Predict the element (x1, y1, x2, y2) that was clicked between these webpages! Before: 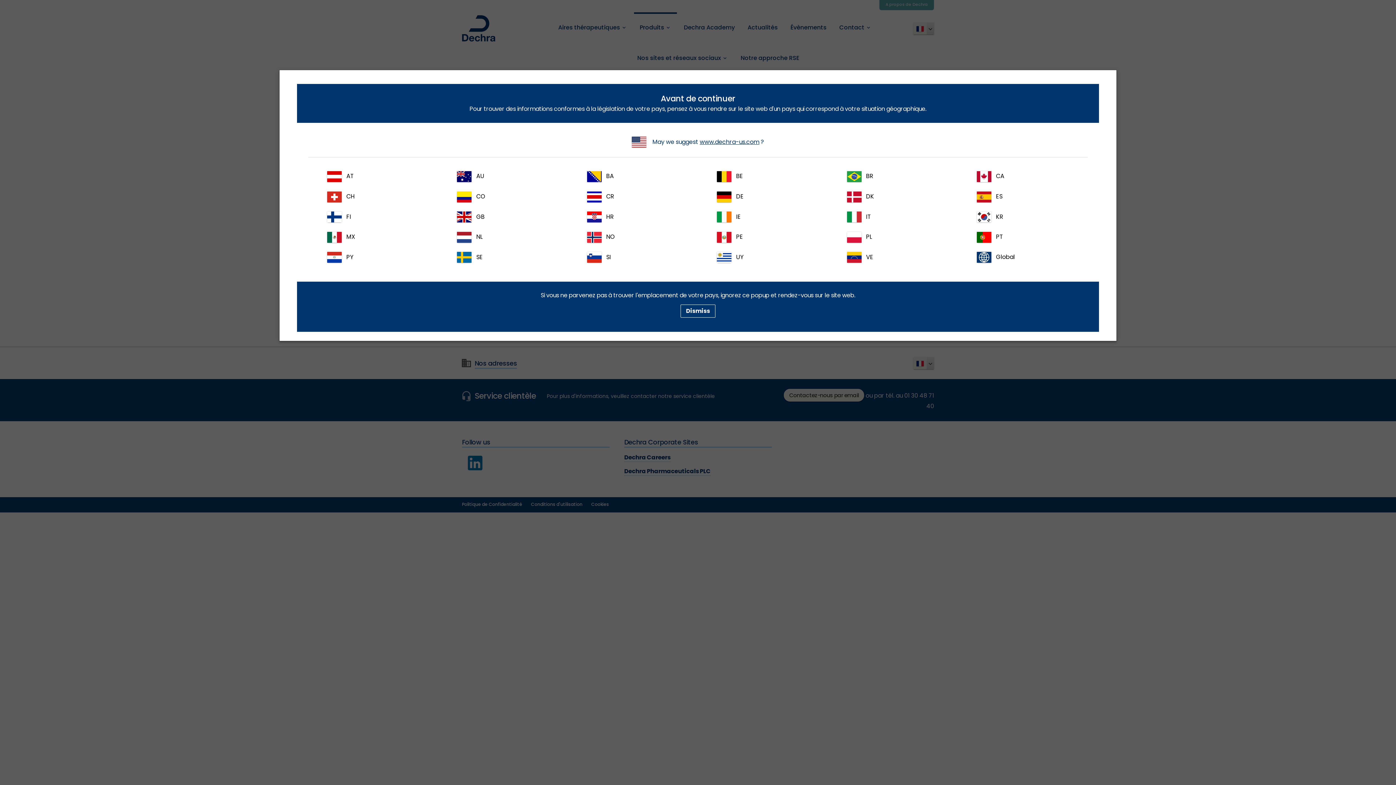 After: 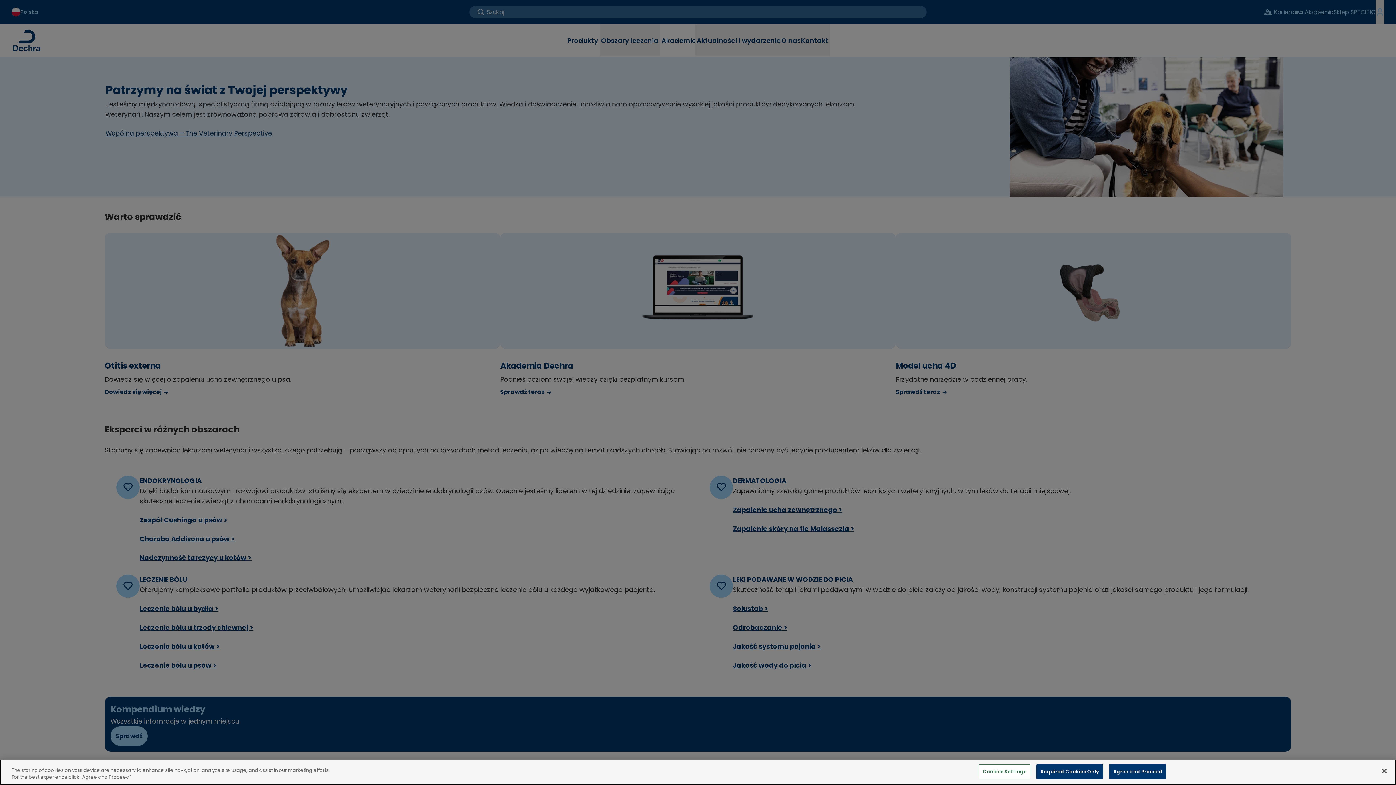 Action: label: PL bbox: (839, 227, 946, 247)